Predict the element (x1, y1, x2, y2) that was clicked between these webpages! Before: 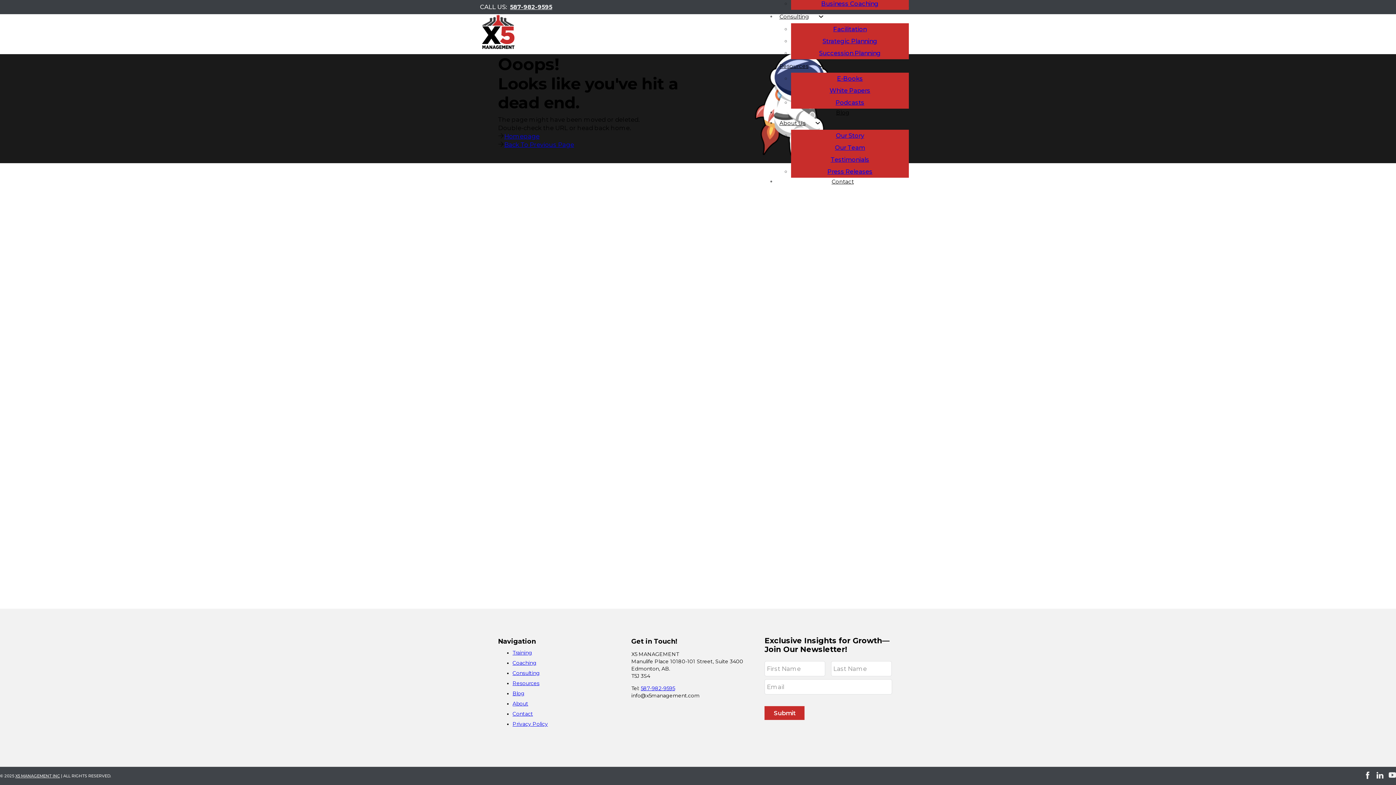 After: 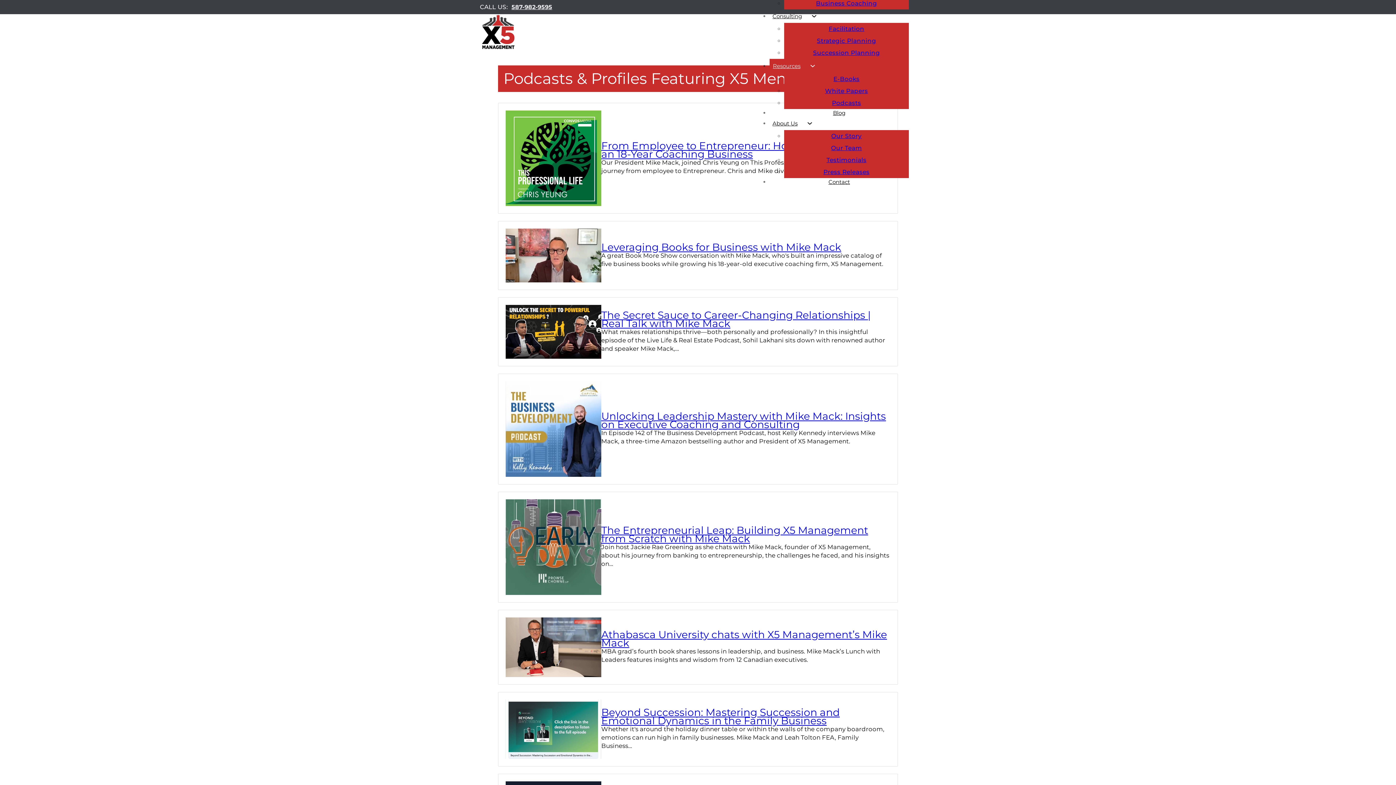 Action: label: Podcasts bbox: (832, 96, 868, 107)